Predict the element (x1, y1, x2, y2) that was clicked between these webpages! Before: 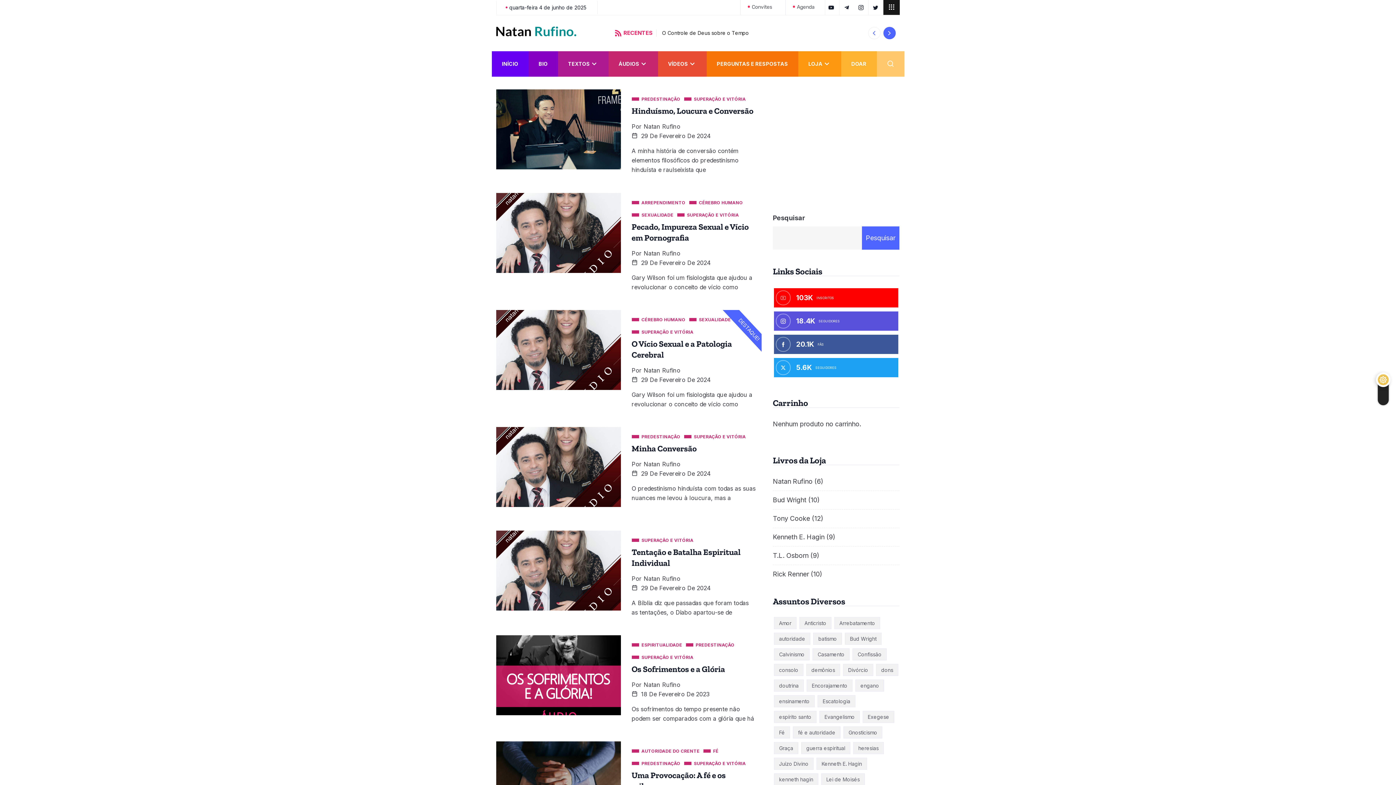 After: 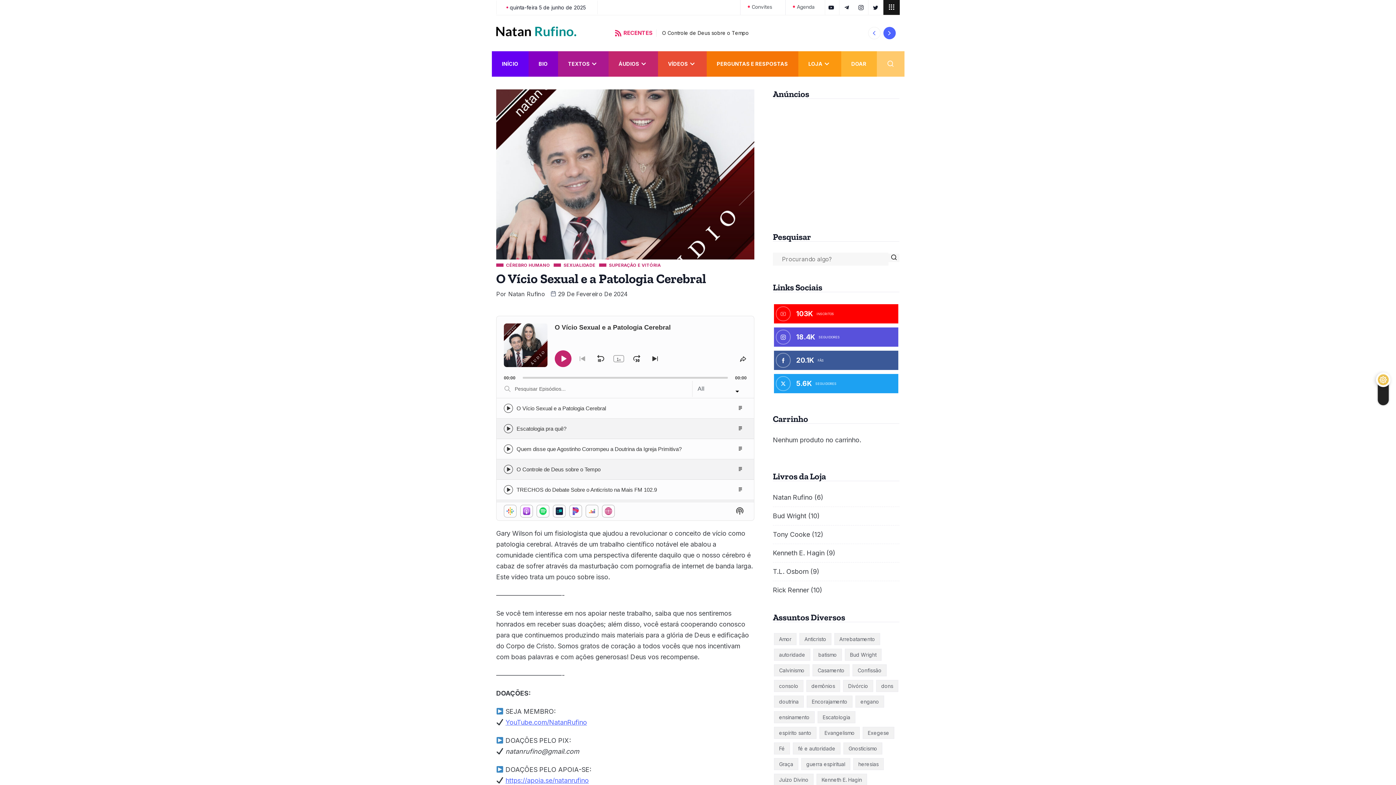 Action: label: O Vício Sexual e a Patologia Cerebral bbox: (631, 338, 732, 361)